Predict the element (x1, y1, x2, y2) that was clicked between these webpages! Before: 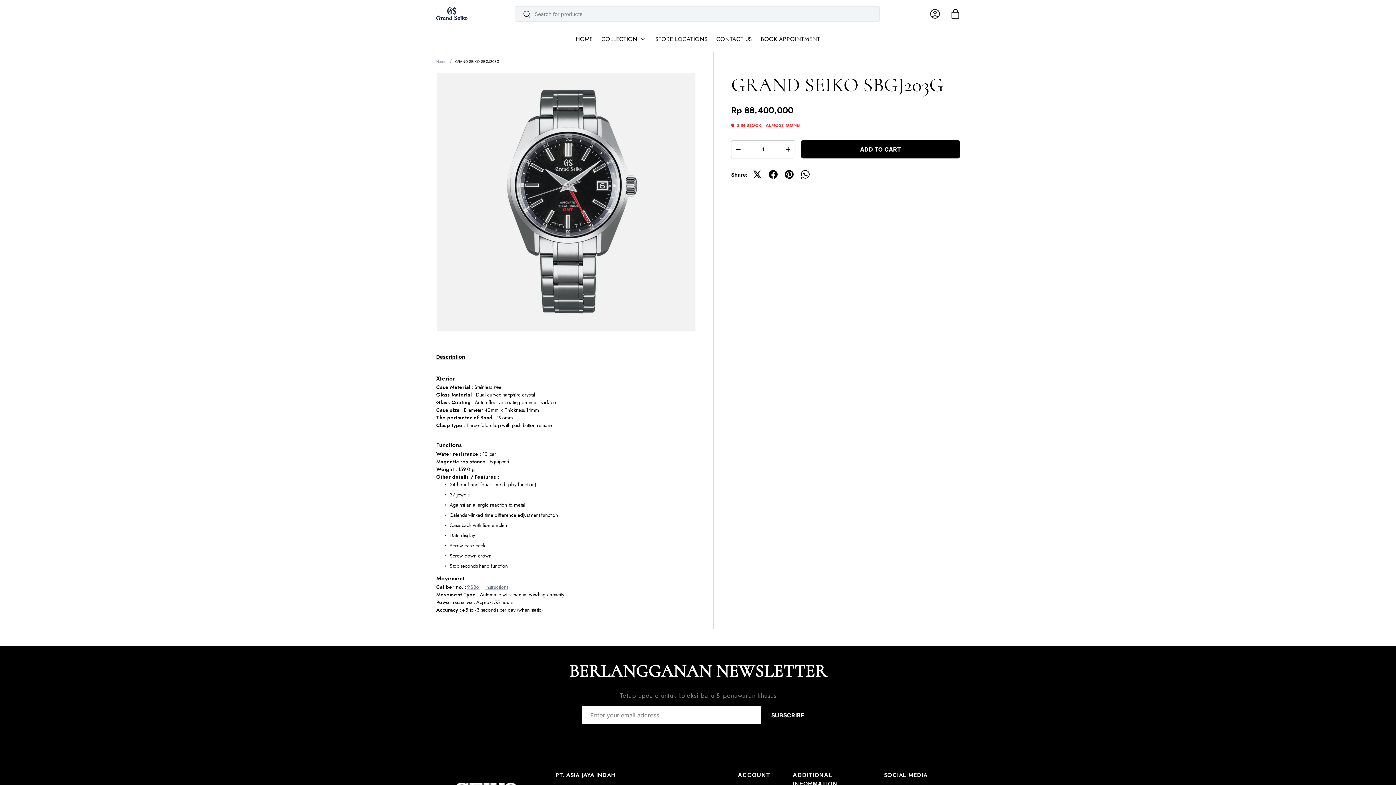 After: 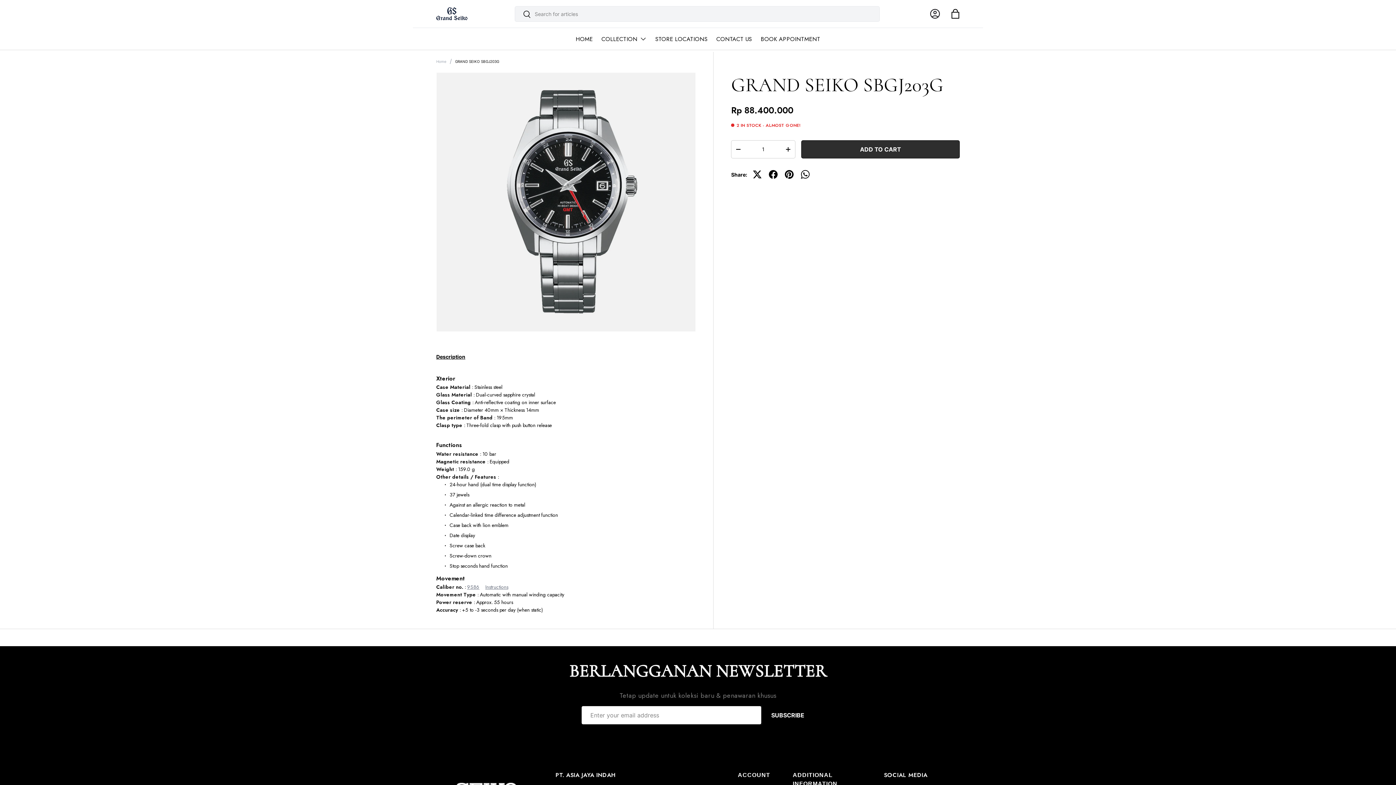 Action: bbox: (801, 140, 960, 158) label: ADD TO CART